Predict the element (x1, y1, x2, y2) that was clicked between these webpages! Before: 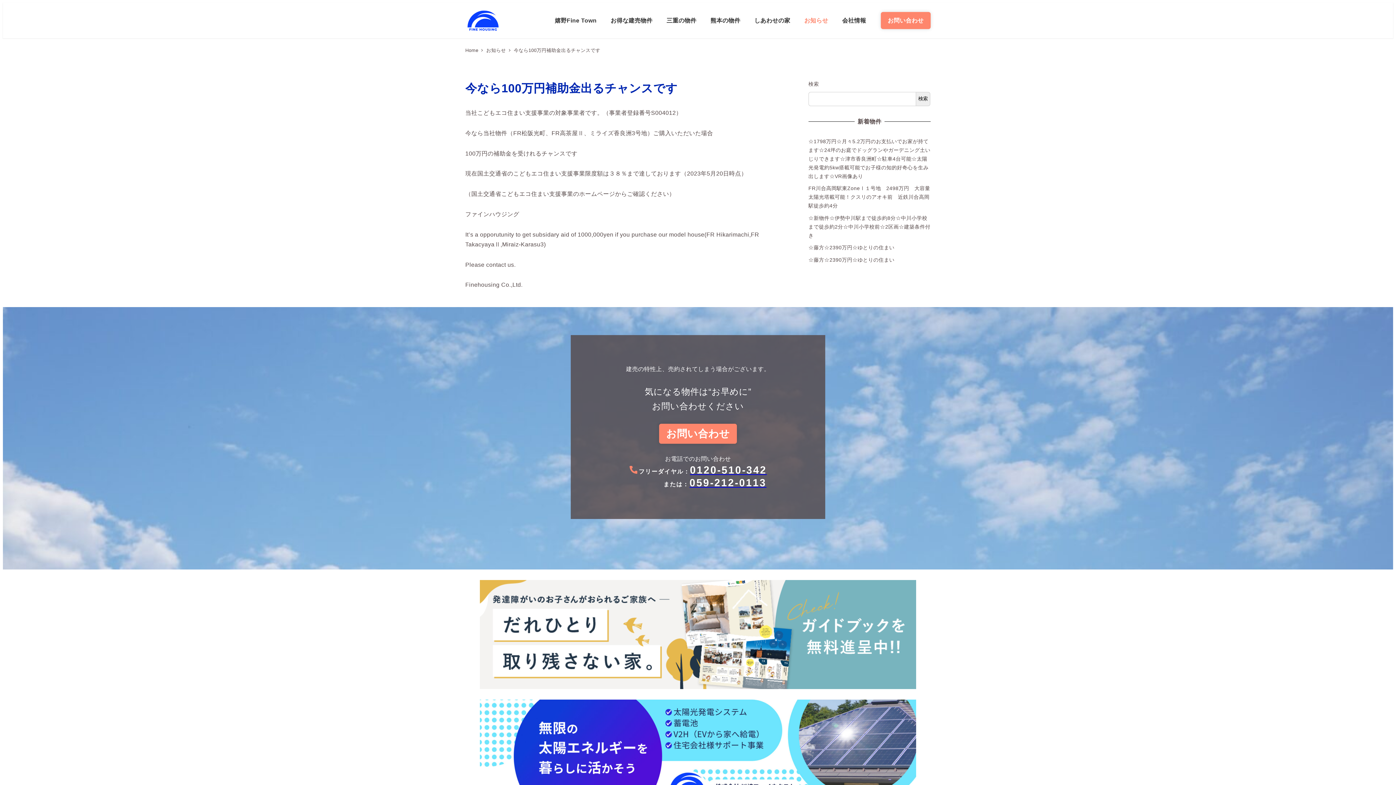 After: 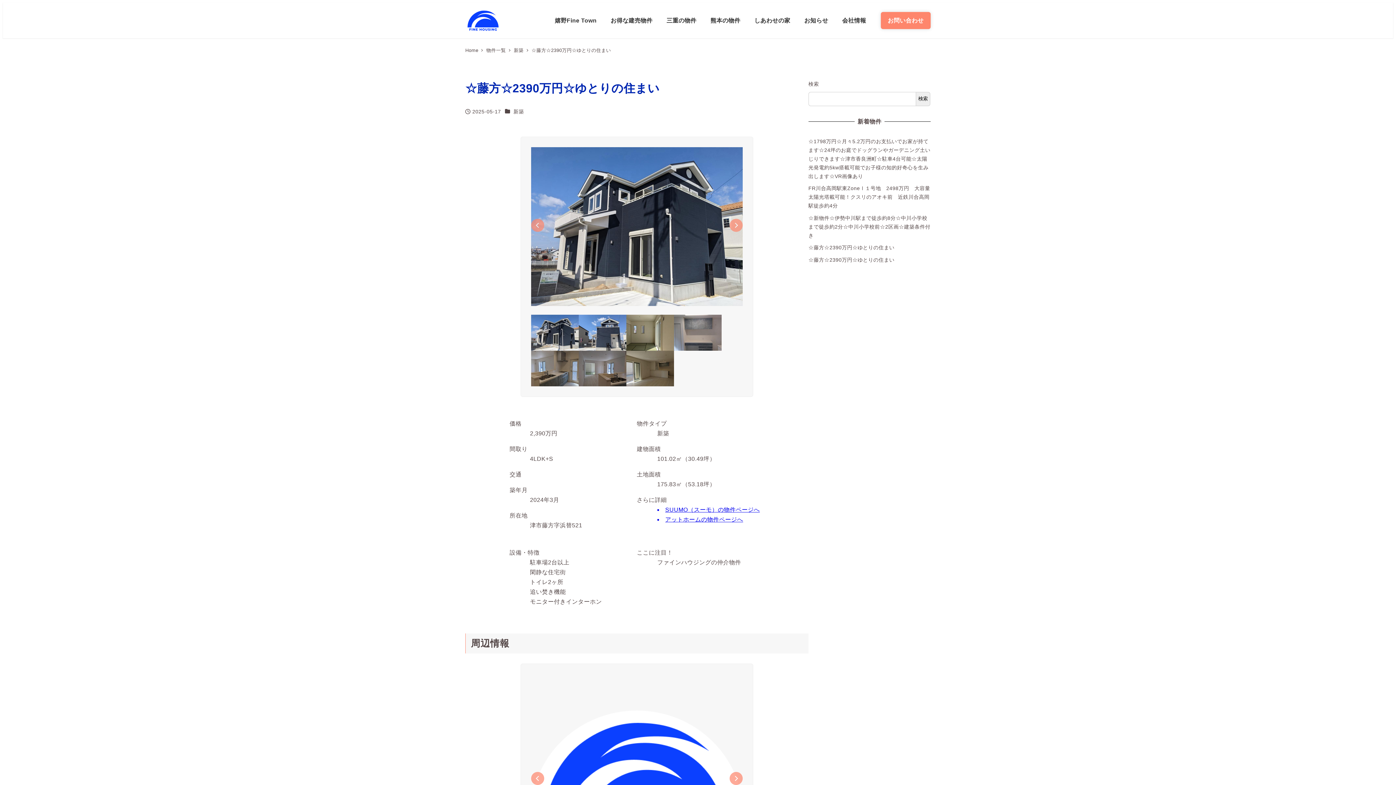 Action: bbox: (808, 257, 894, 262) label: ☆藤方☆2390万円☆ゆとりの住まい